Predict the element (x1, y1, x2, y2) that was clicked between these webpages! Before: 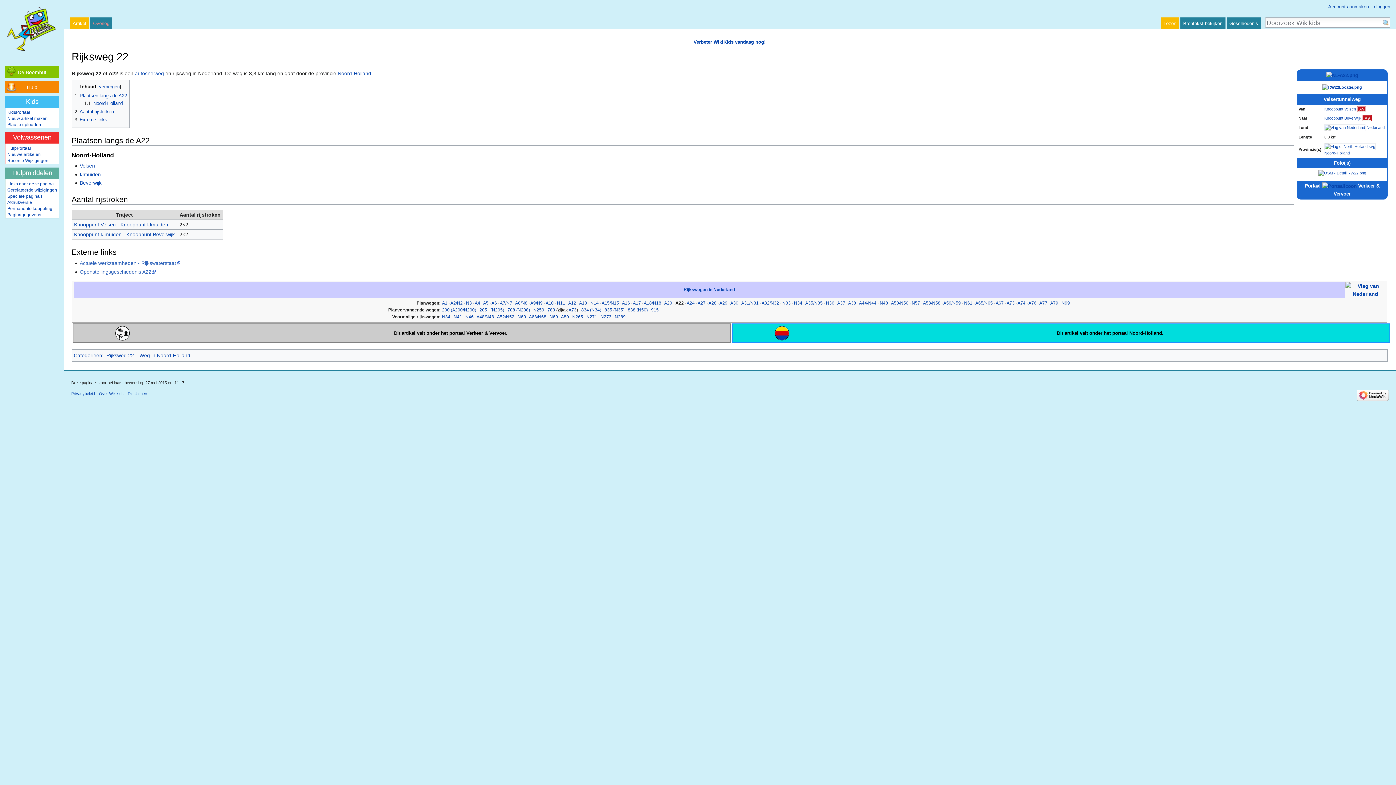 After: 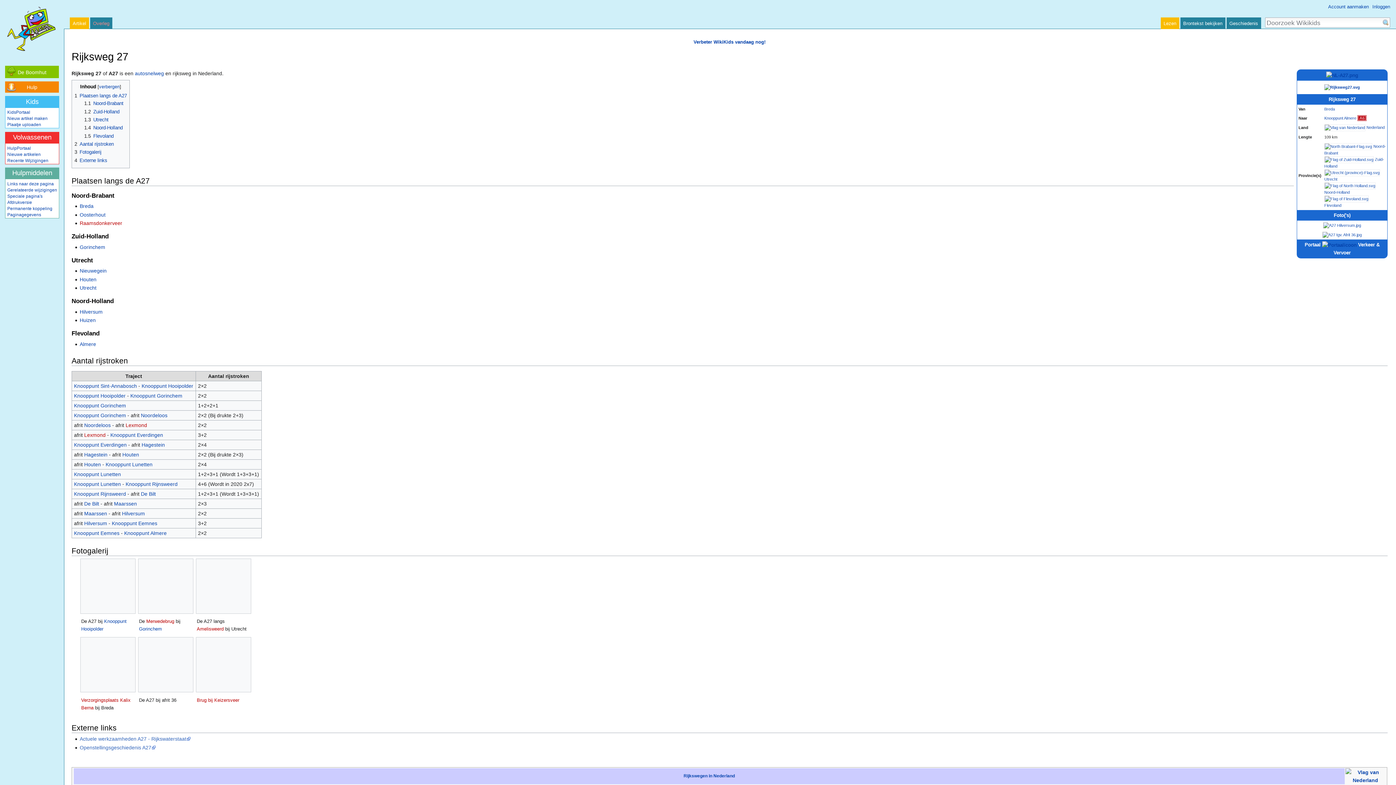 Action: bbox: (697, 300, 705, 305) label: A27